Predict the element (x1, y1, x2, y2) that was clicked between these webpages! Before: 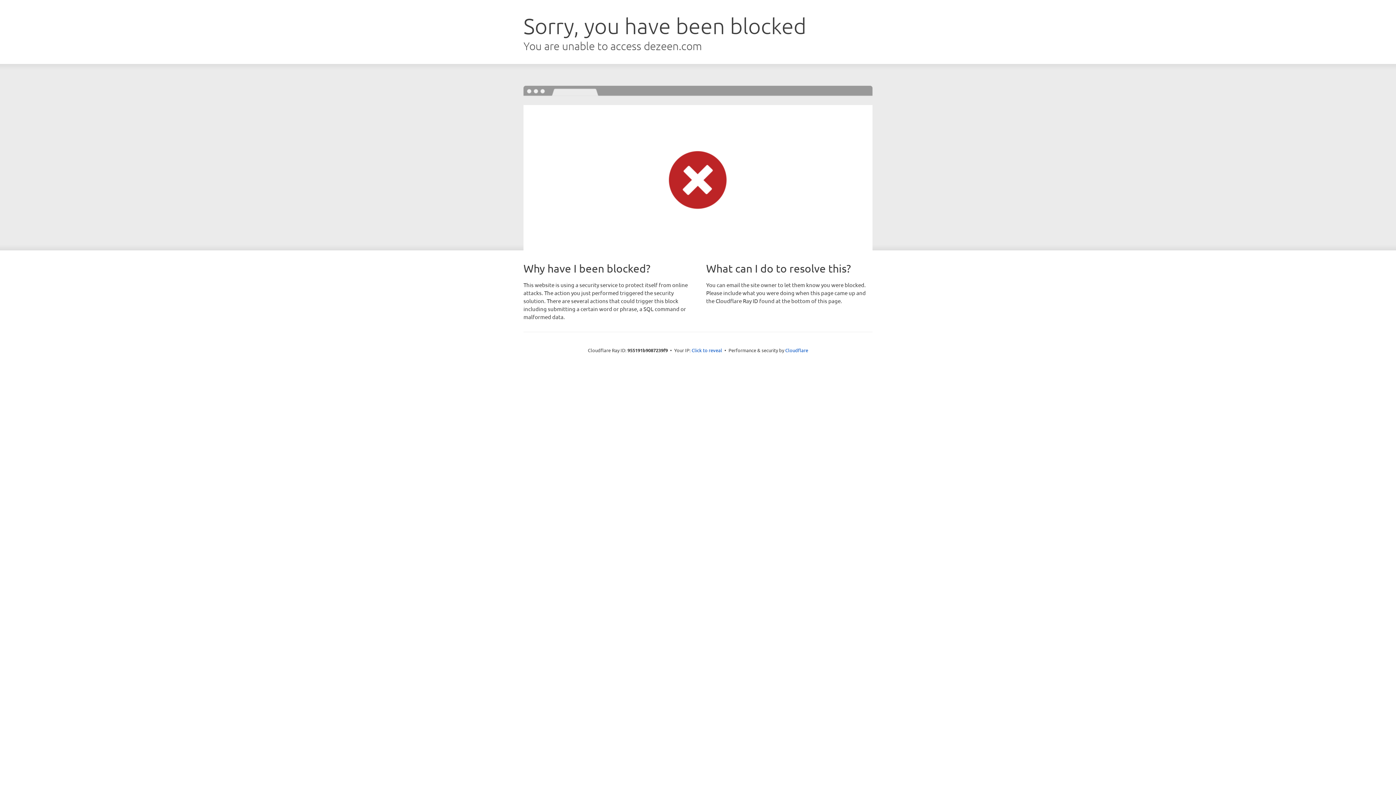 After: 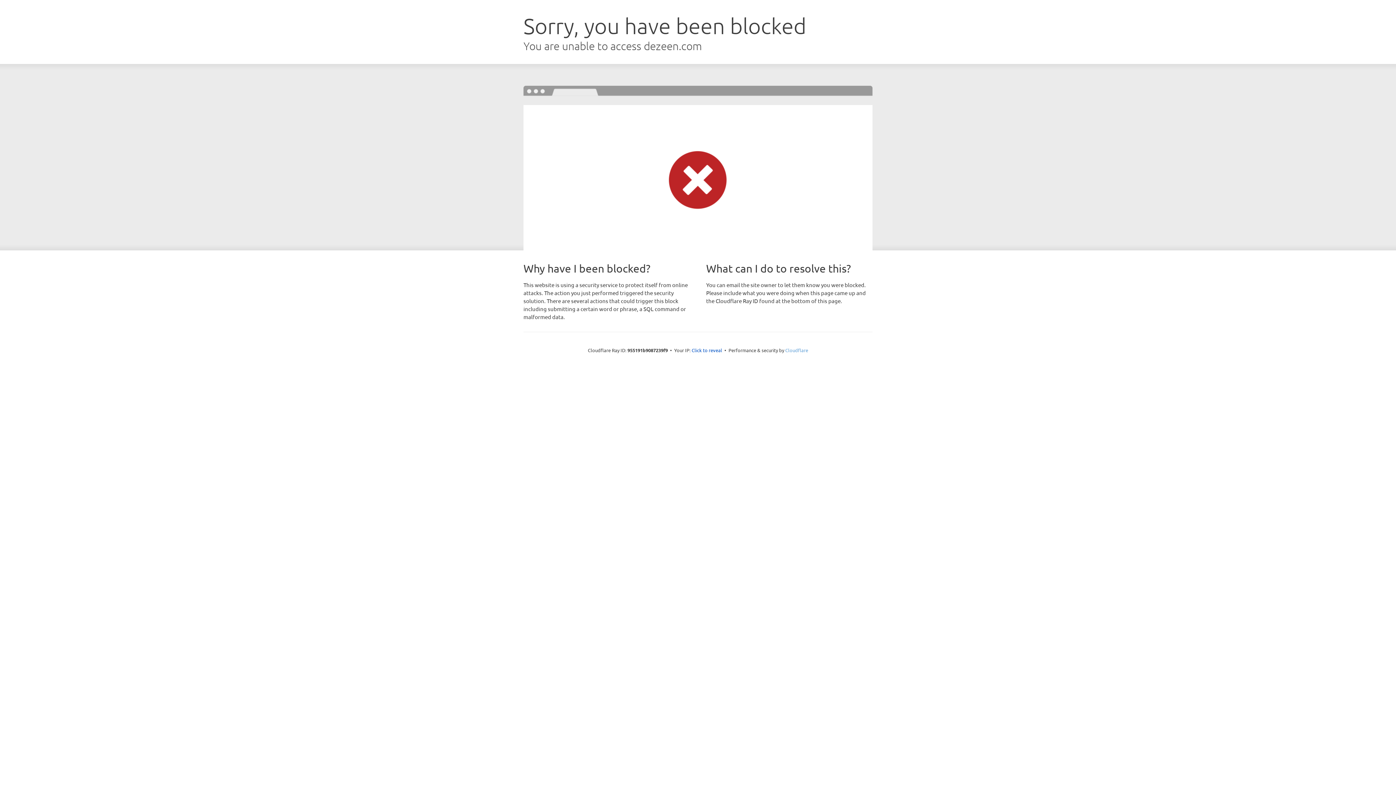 Action: bbox: (785, 347, 808, 353) label: Cloudflare